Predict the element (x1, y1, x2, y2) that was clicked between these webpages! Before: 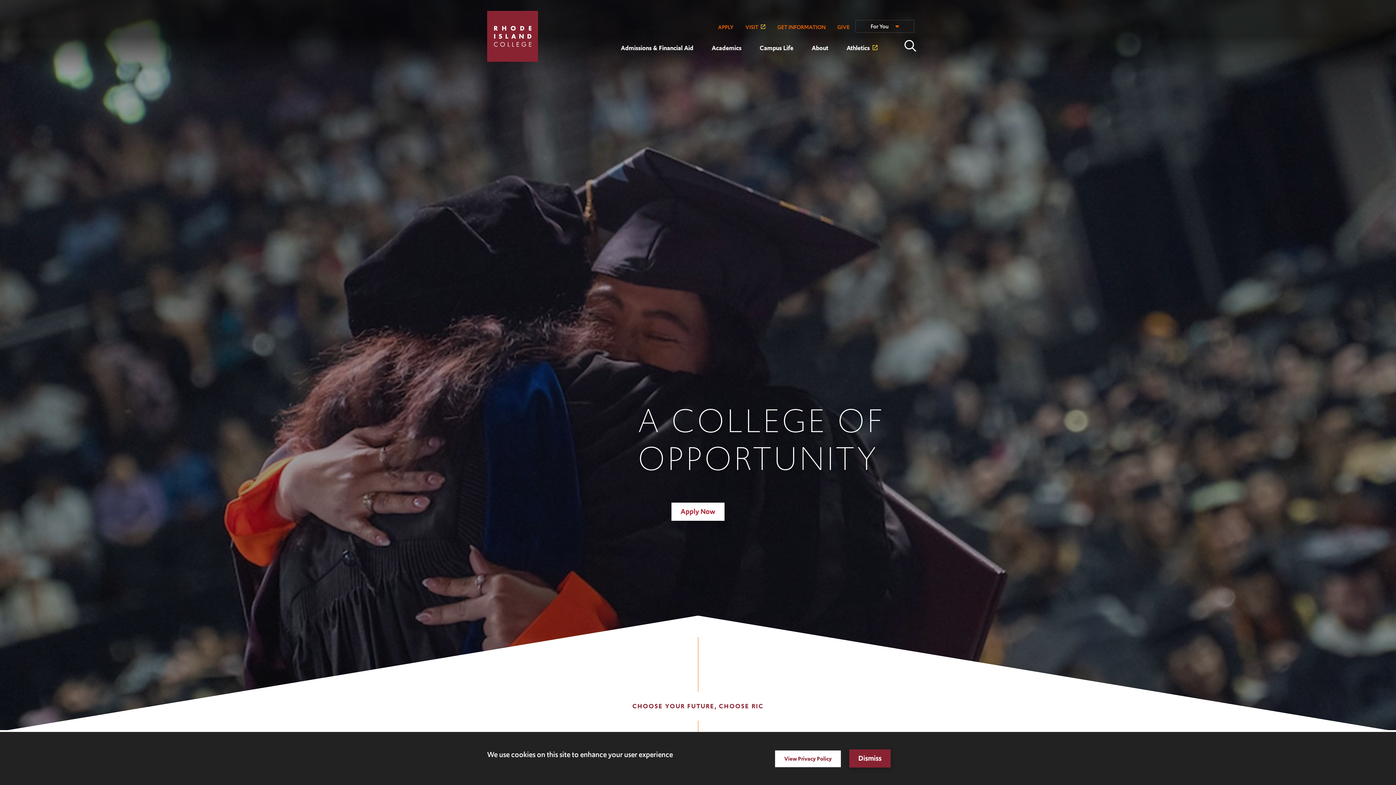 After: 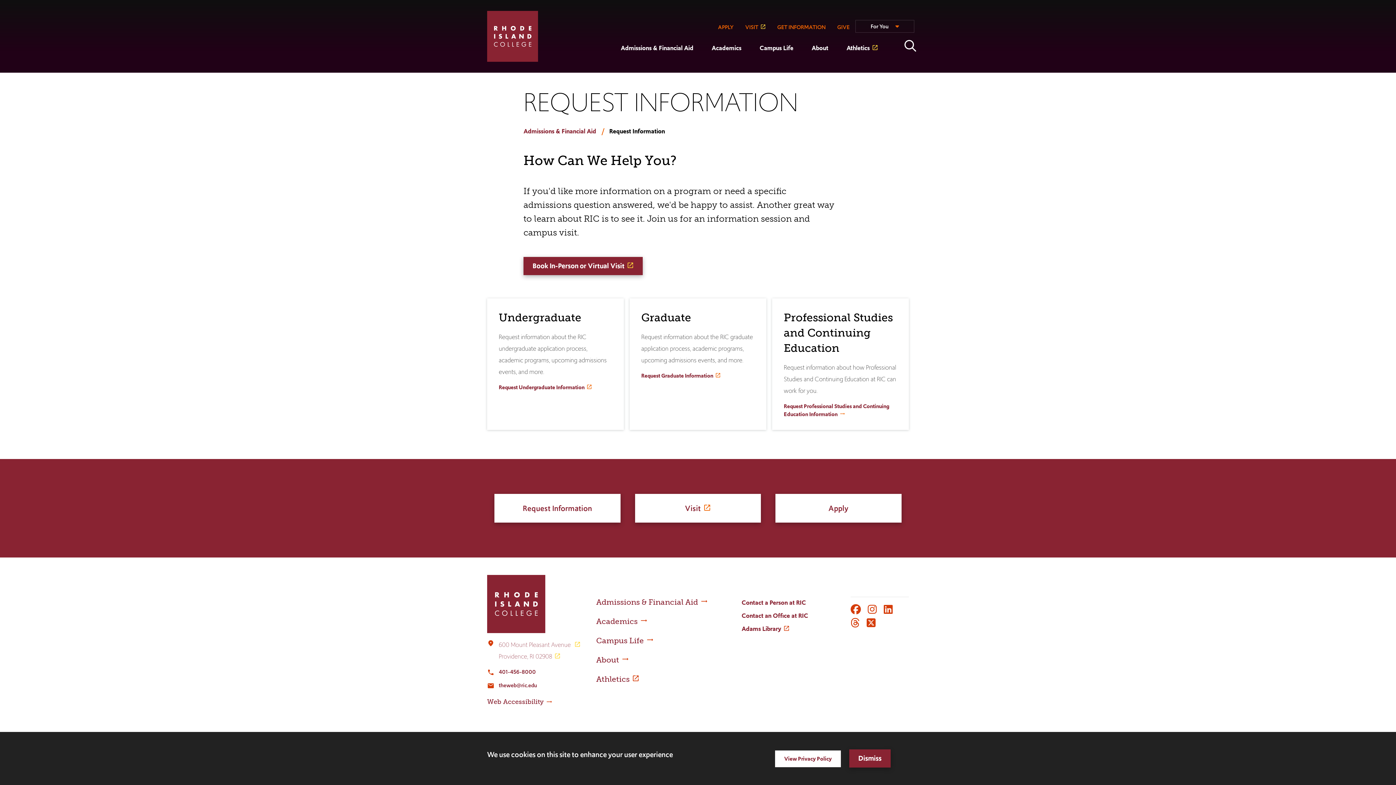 Action: label: GET INFORMATION bbox: (771, 20, 831, 34)